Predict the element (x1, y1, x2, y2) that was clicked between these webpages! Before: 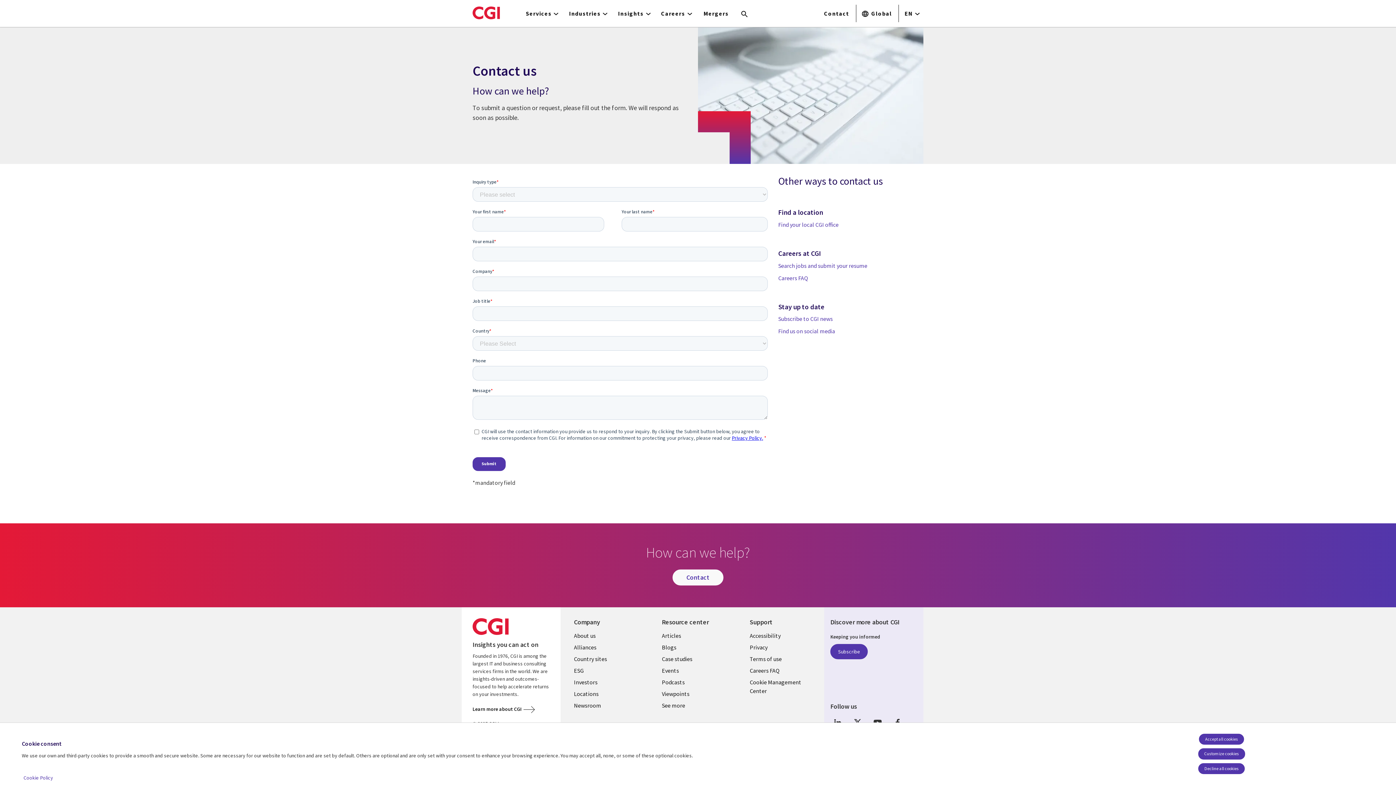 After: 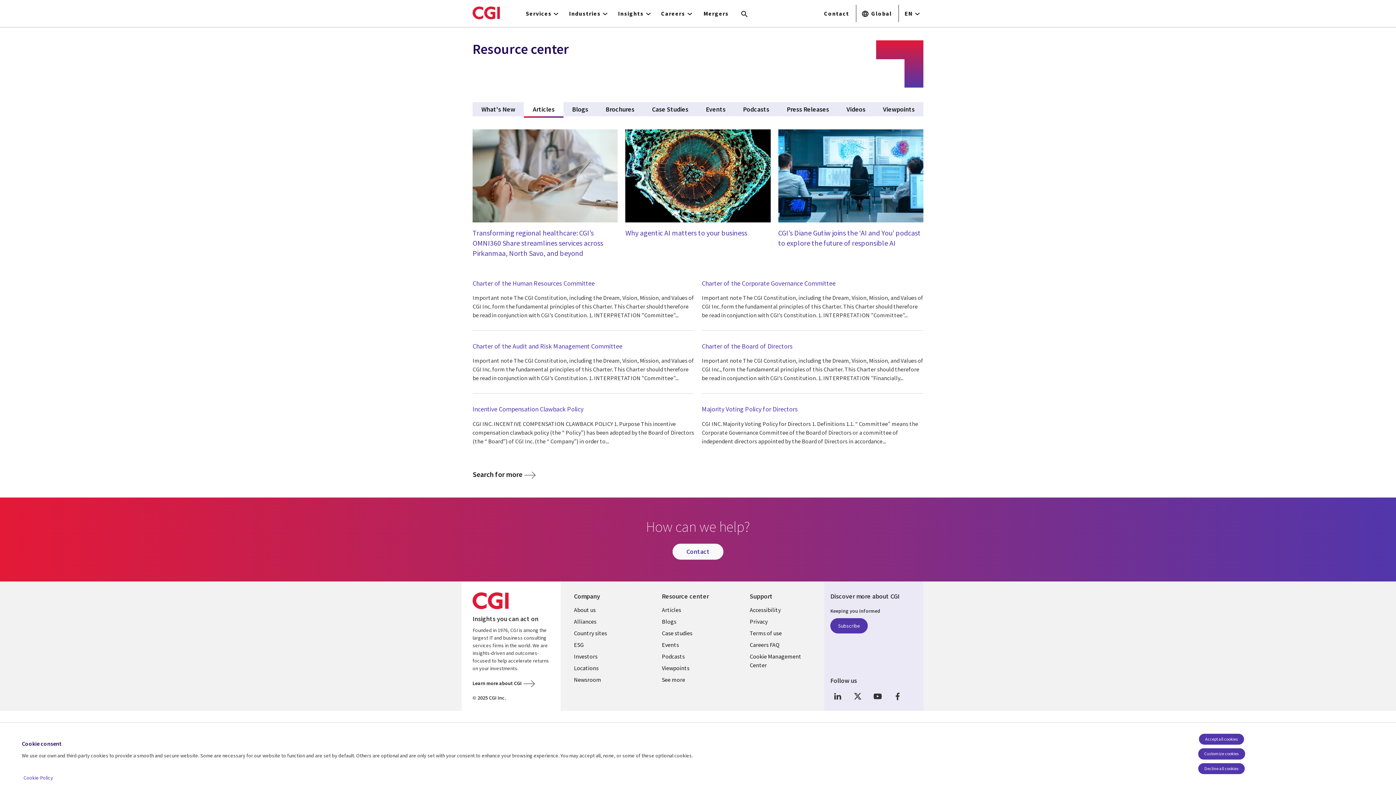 Action: label: Articles bbox: (654, 630, 730, 641)